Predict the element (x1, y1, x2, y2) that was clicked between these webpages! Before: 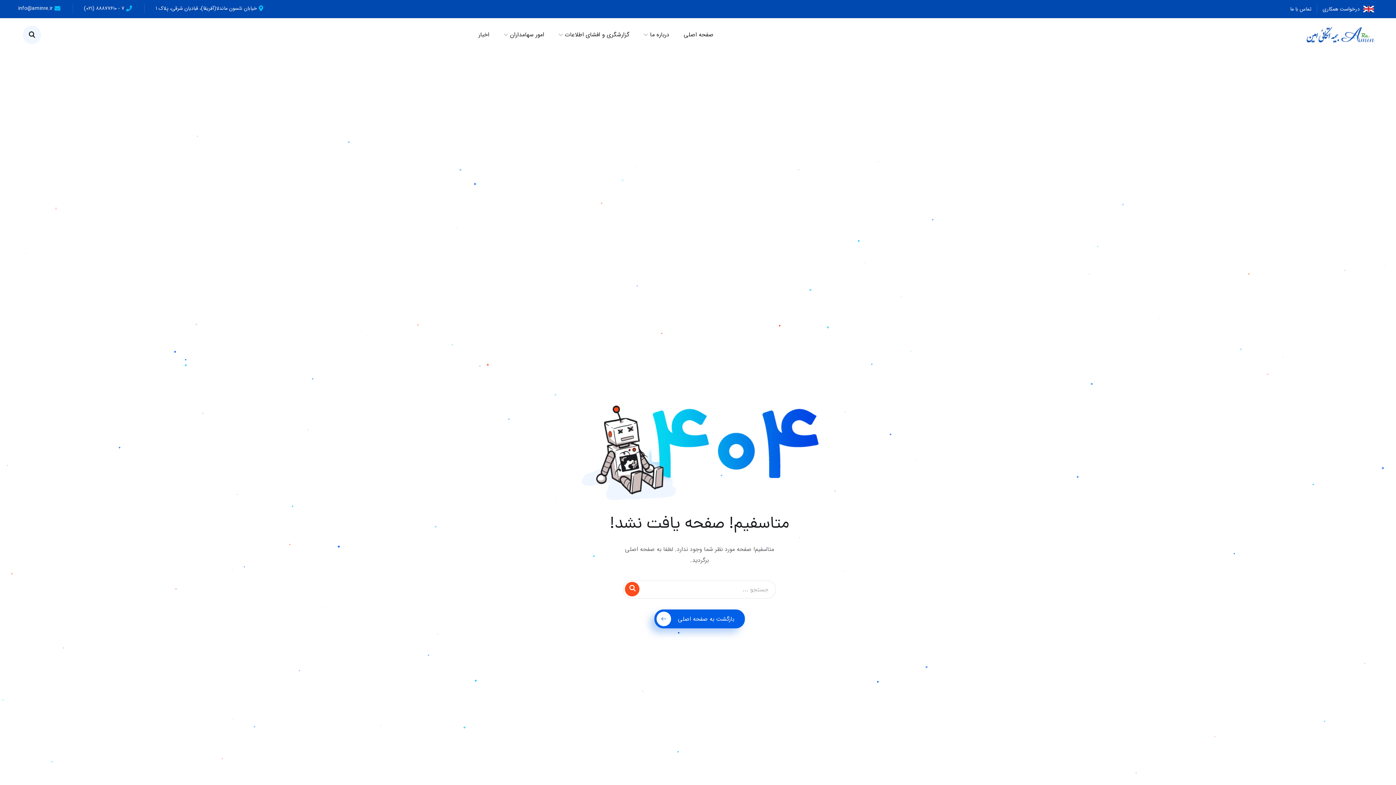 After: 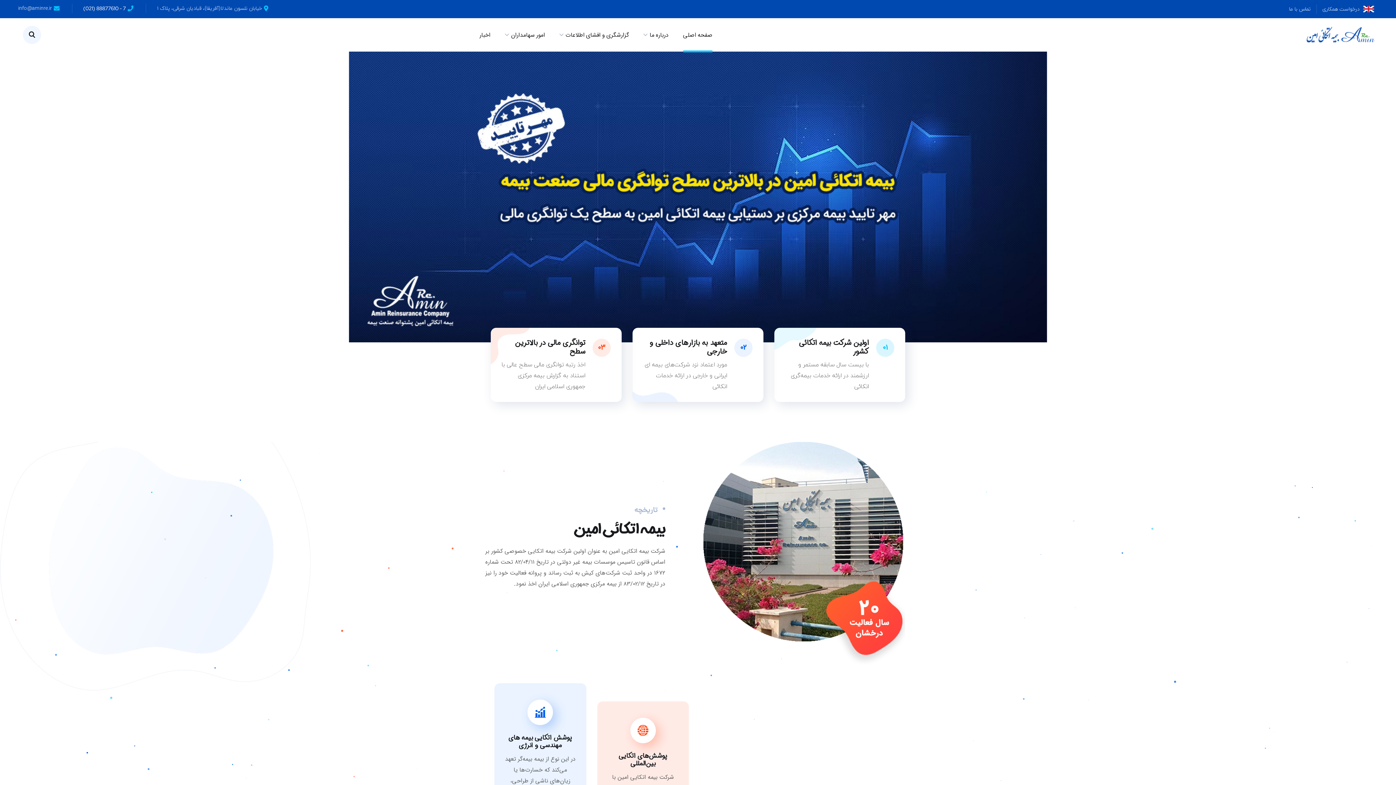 Action: bbox: (654, 609, 745, 628) label: بازگشت به صفحه اصلی 